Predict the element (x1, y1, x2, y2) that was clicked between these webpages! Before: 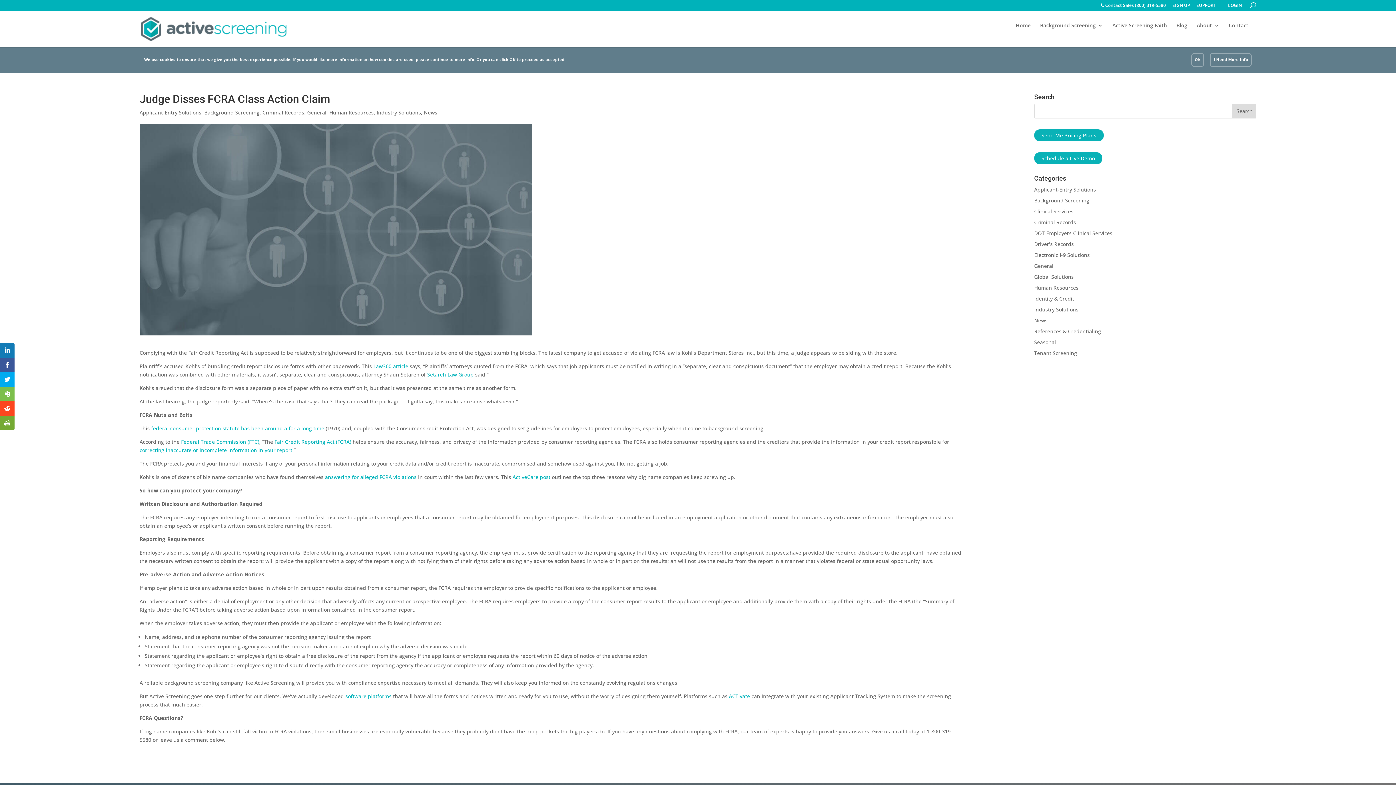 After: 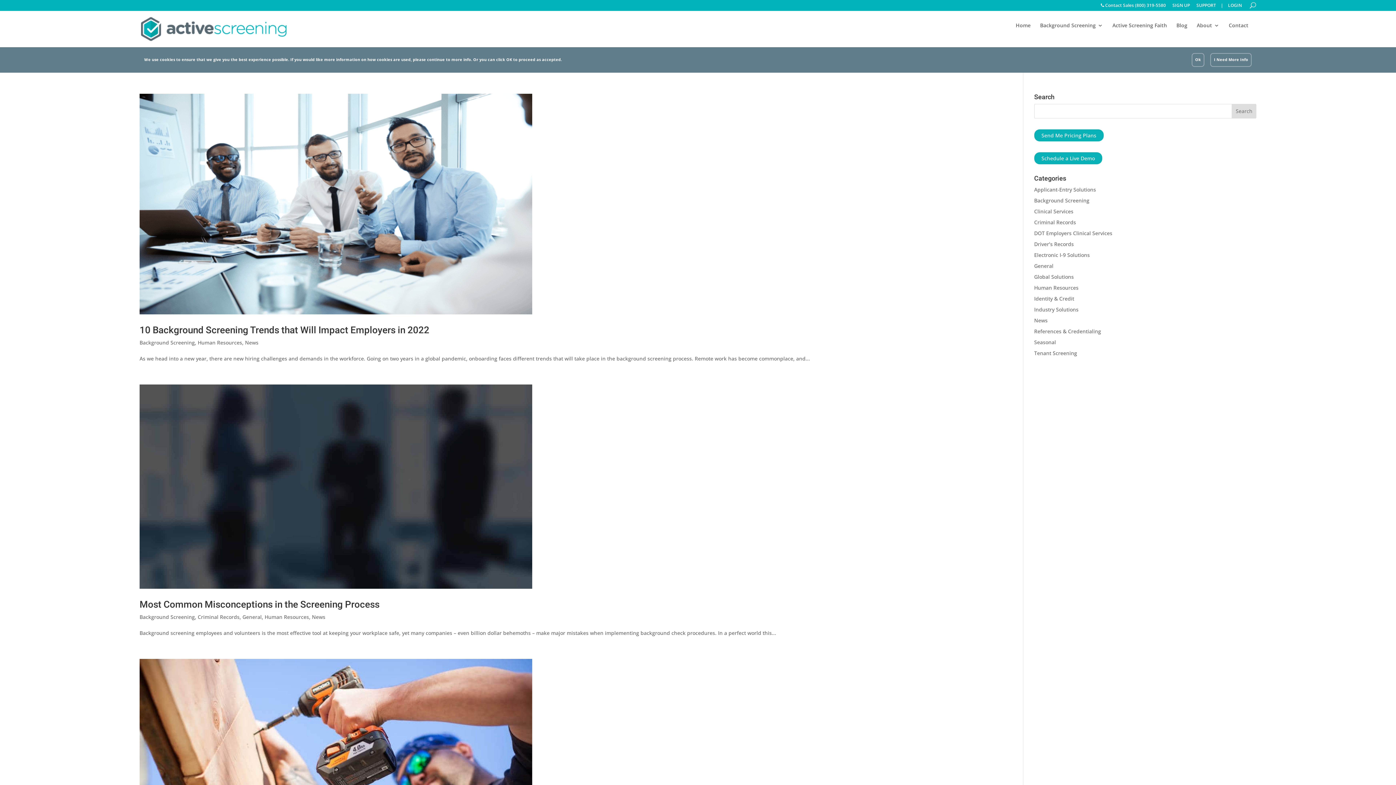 Action: bbox: (1034, 316, 1047, 323) label: News